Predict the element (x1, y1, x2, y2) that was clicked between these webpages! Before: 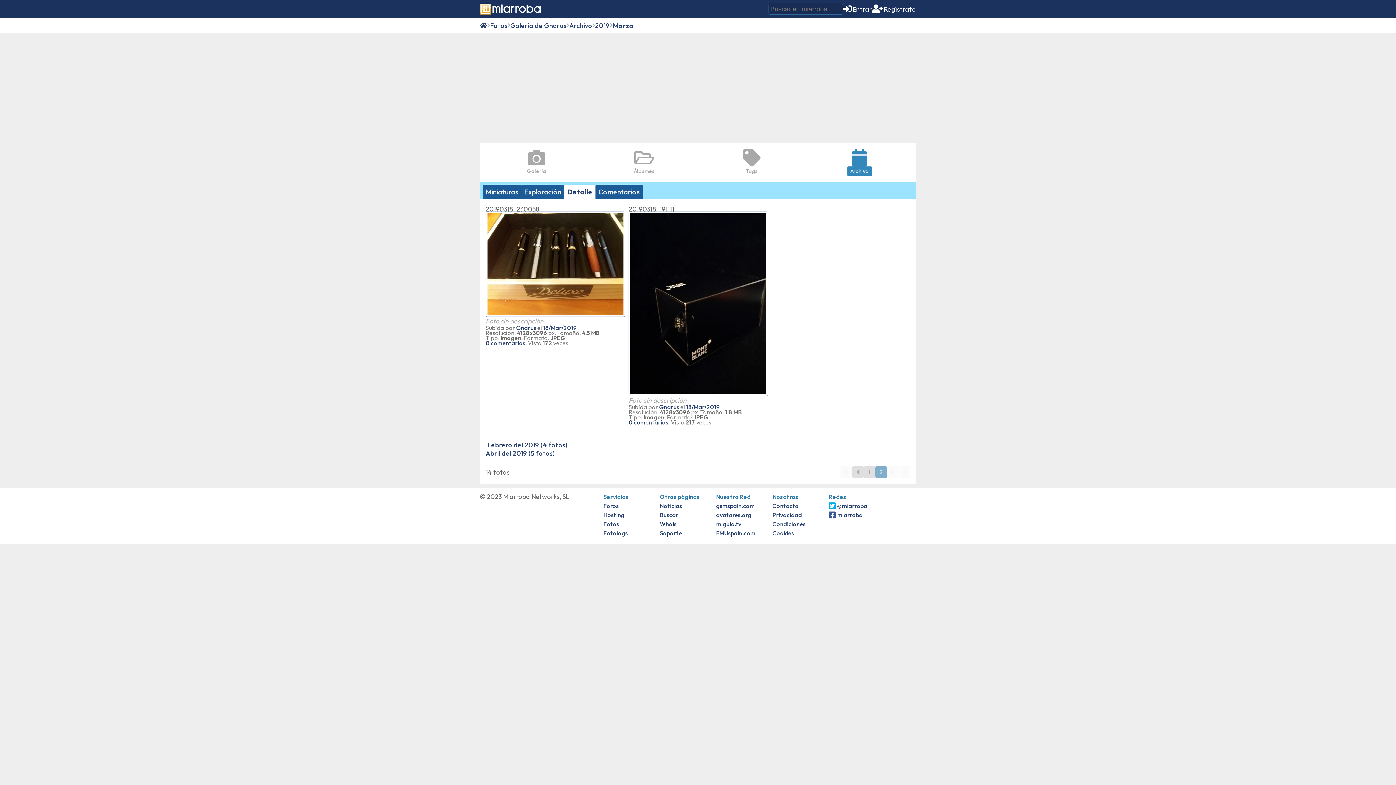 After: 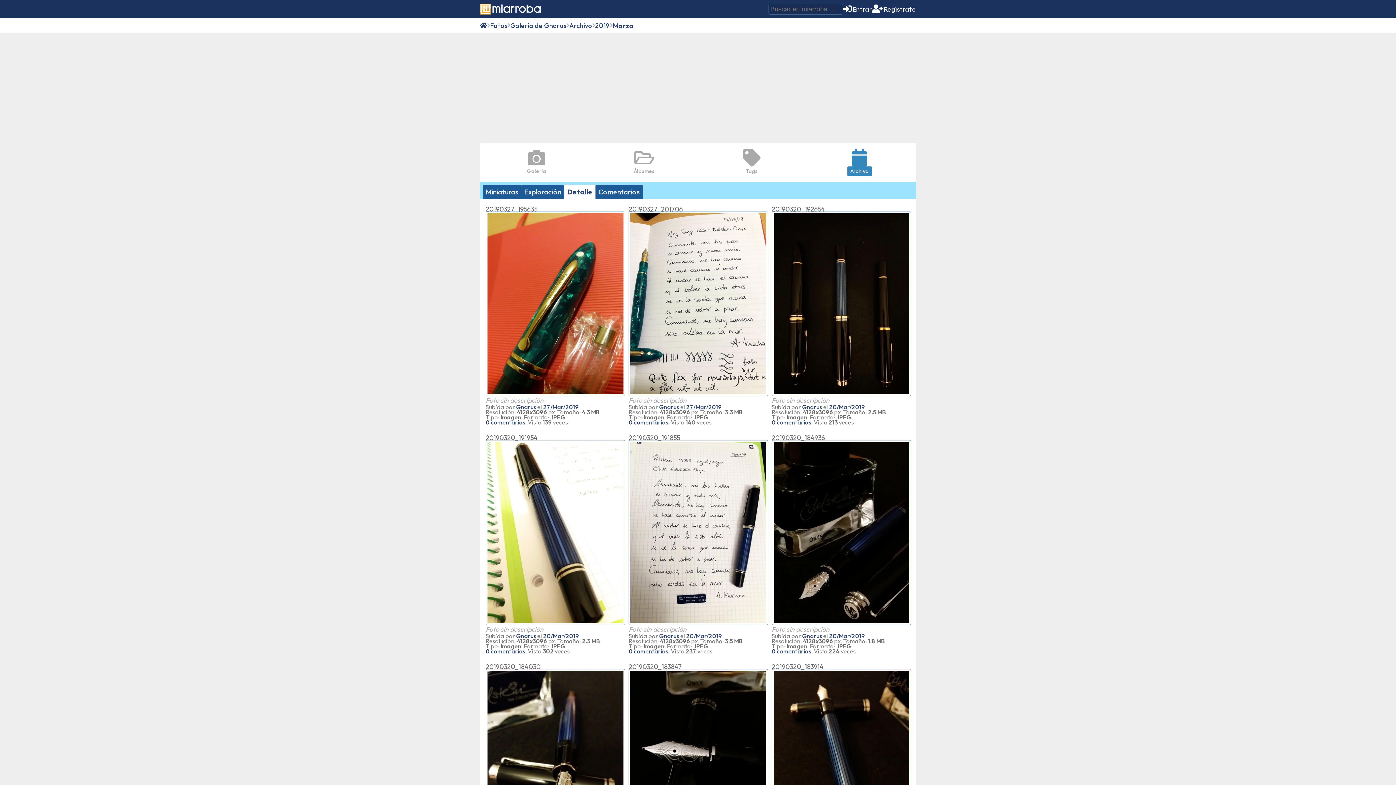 Action: label: Marzo bbox: (612, 20, 633, 30)